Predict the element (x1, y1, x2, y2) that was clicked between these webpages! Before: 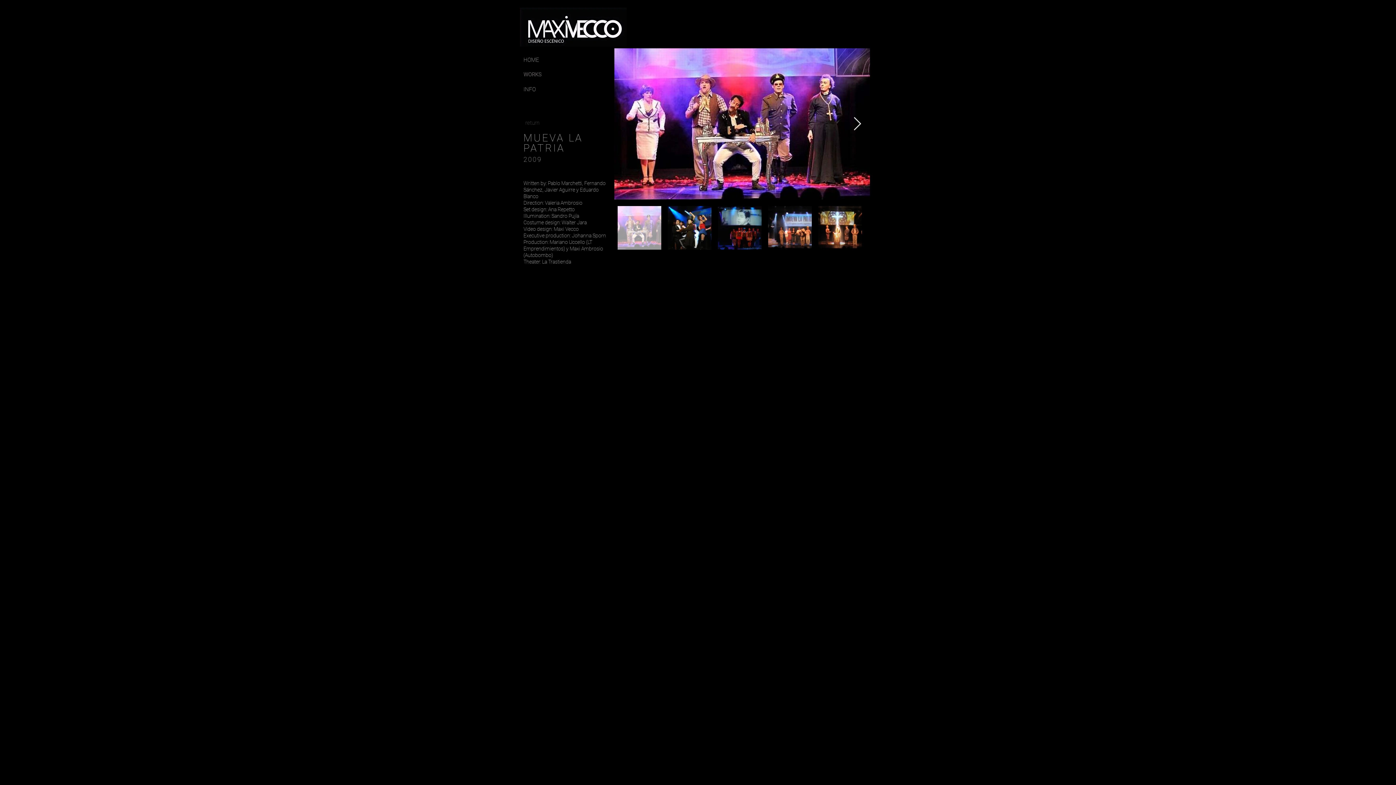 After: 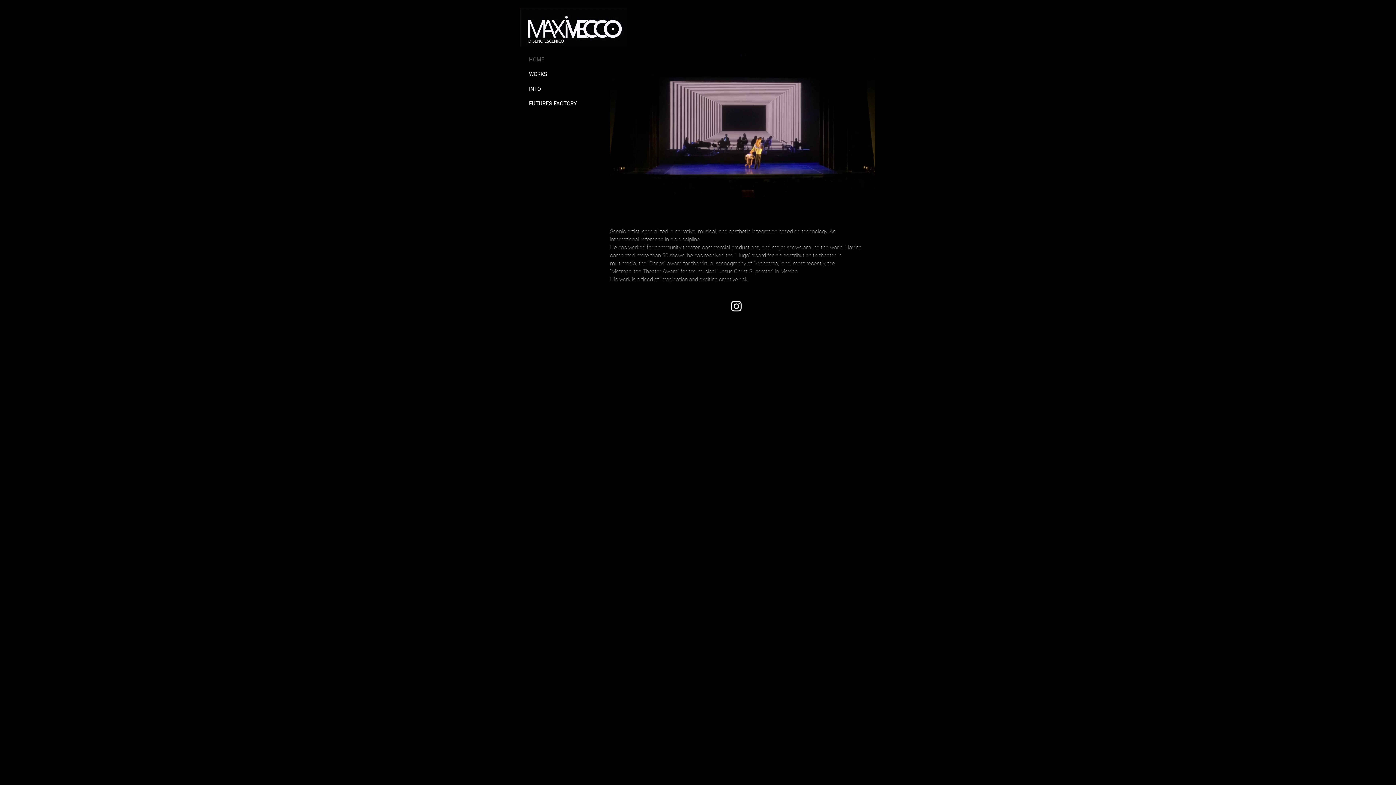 Action: label: HOME bbox: (523, 52, 539, 67)